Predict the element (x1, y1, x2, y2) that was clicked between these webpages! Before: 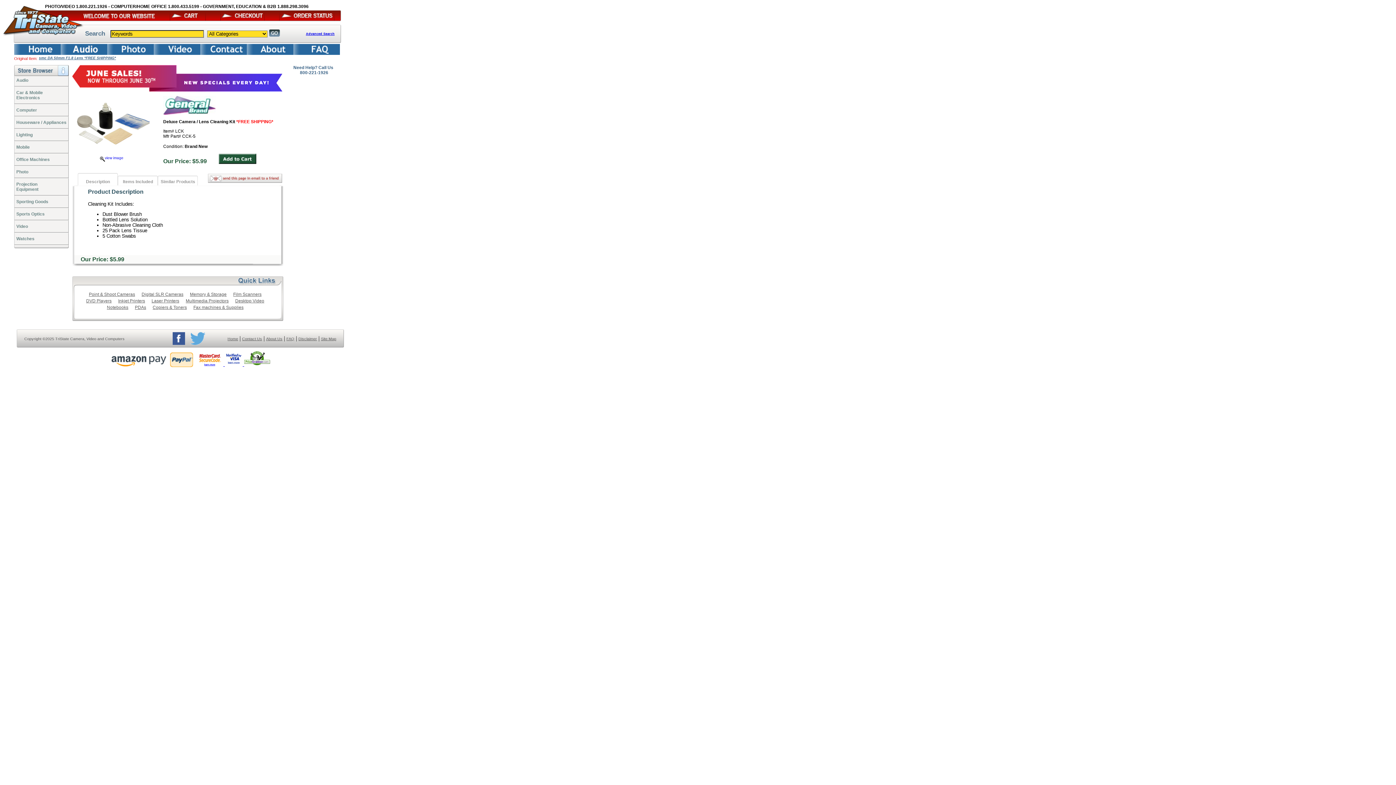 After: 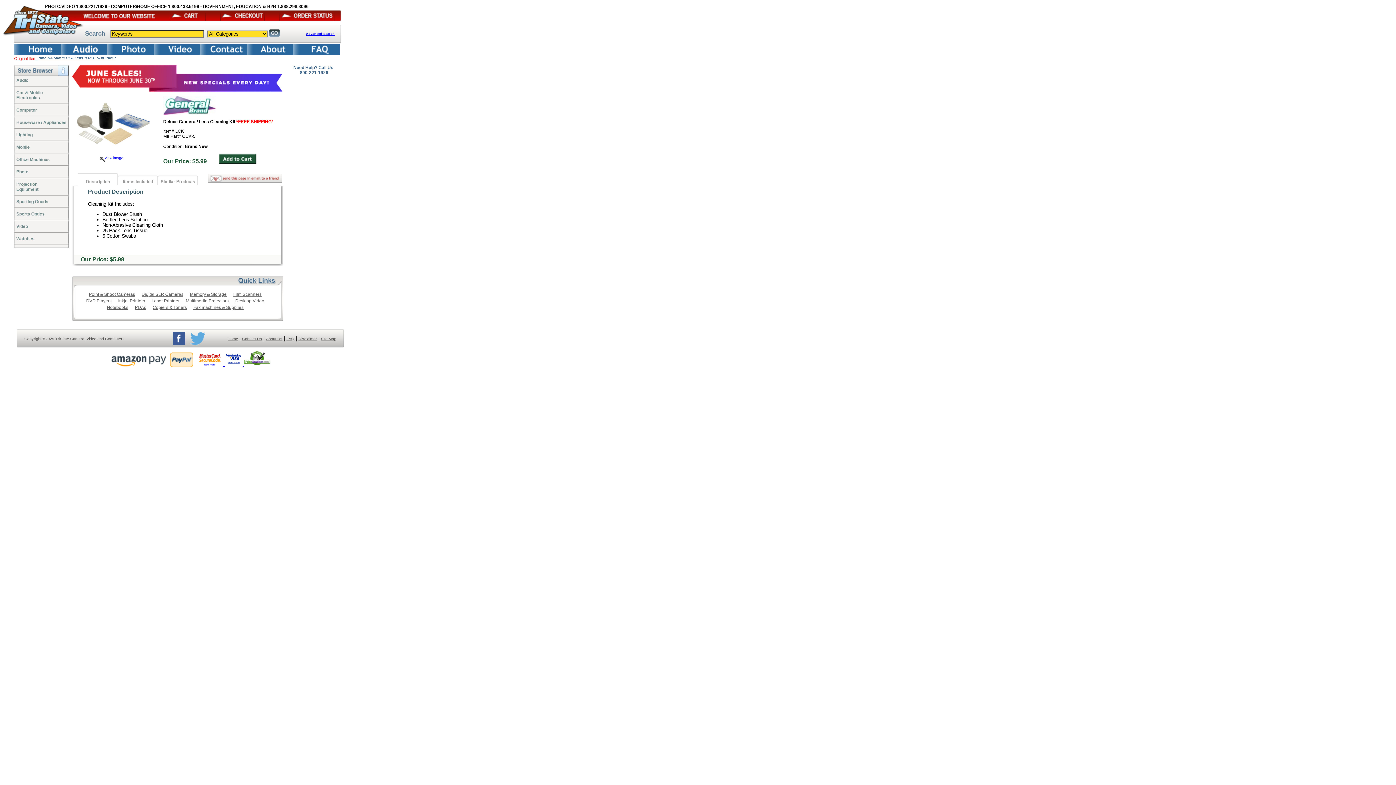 Action: label:   bbox: (196, 361, 224, 367)